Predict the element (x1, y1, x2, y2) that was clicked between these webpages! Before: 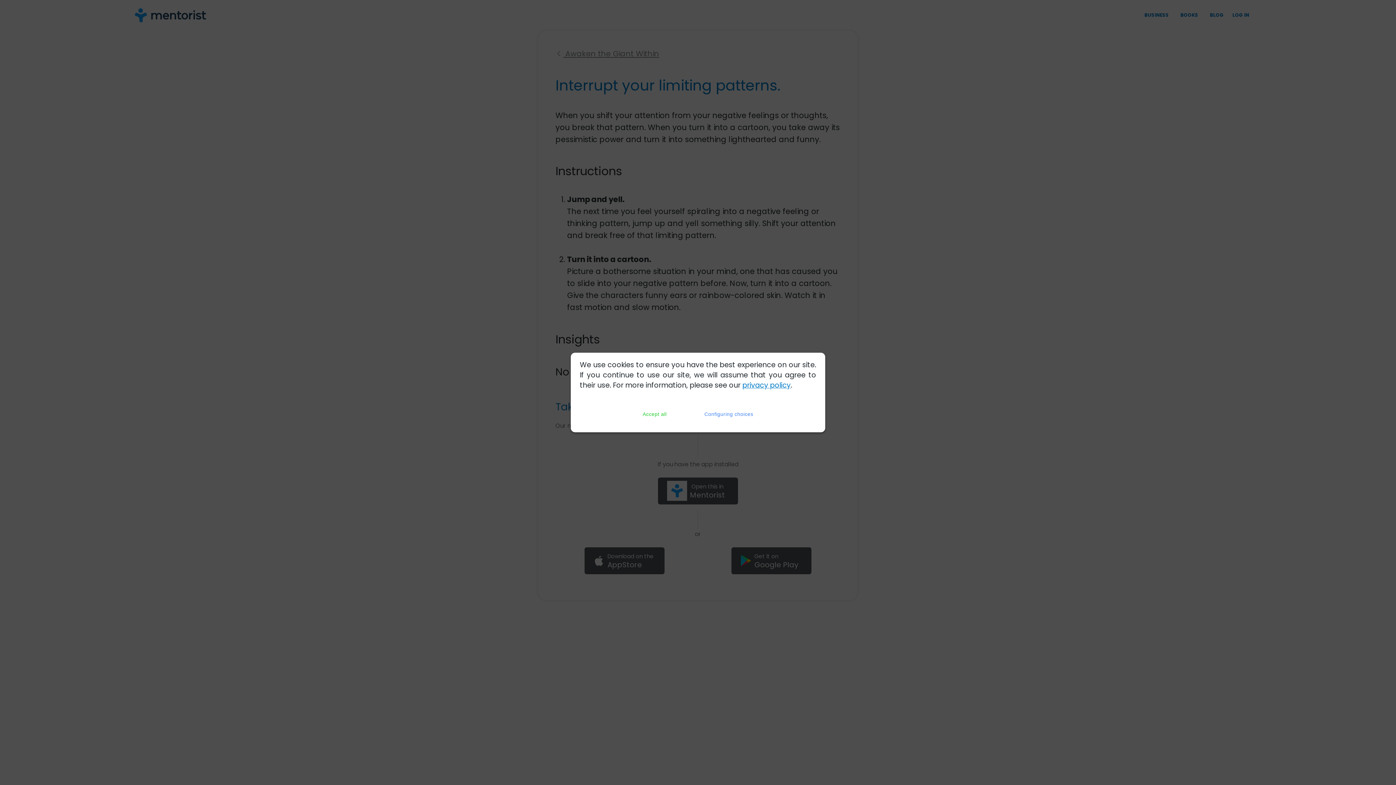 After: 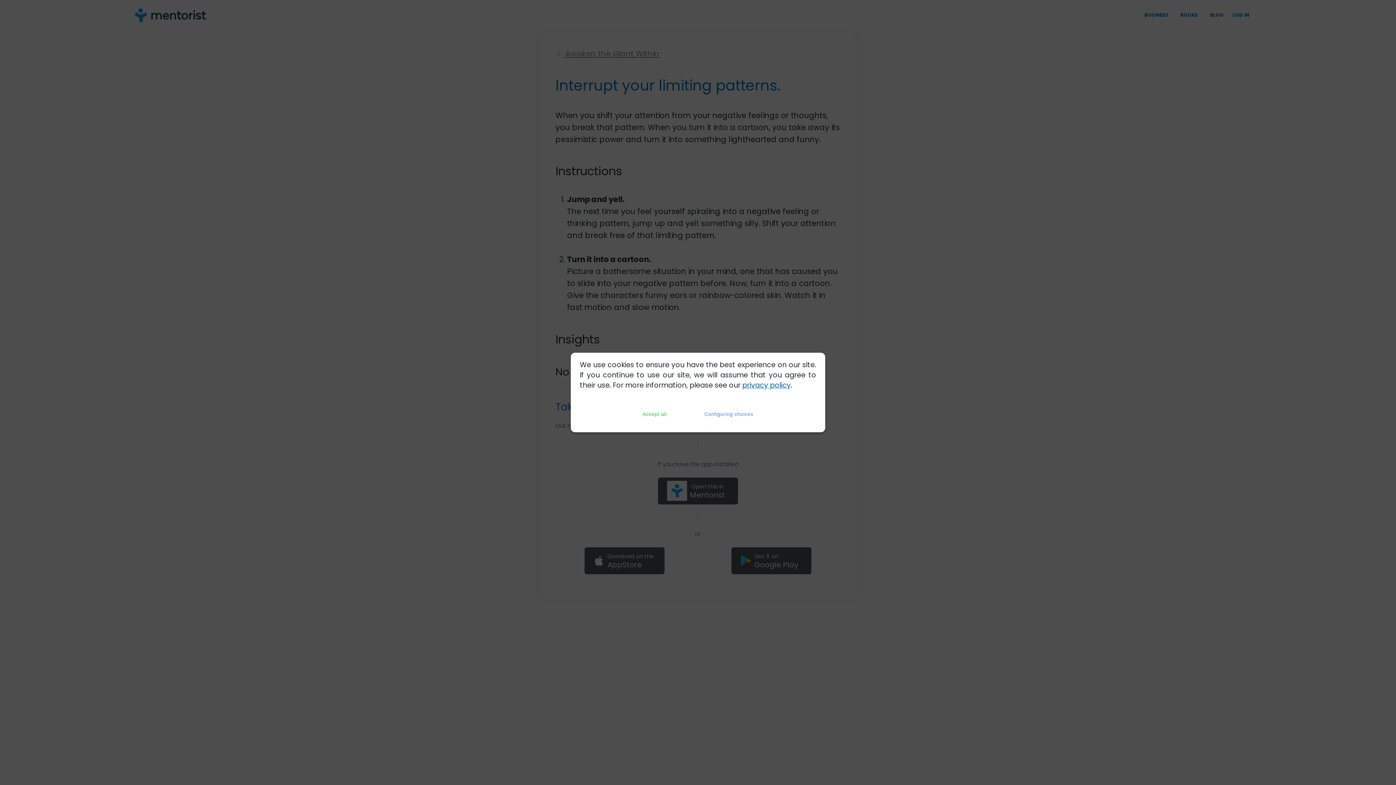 Action: bbox: (742, 380, 790, 390) label: privacy policy